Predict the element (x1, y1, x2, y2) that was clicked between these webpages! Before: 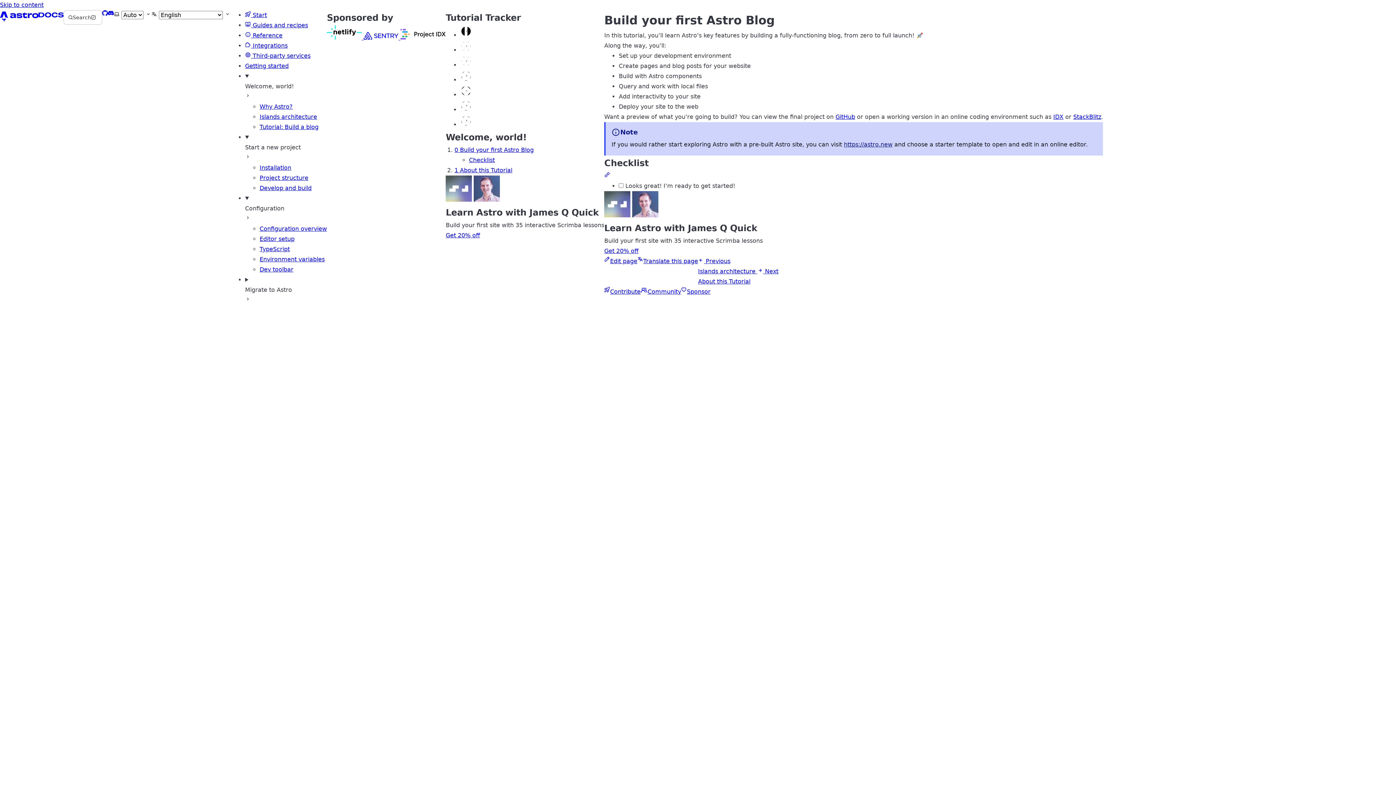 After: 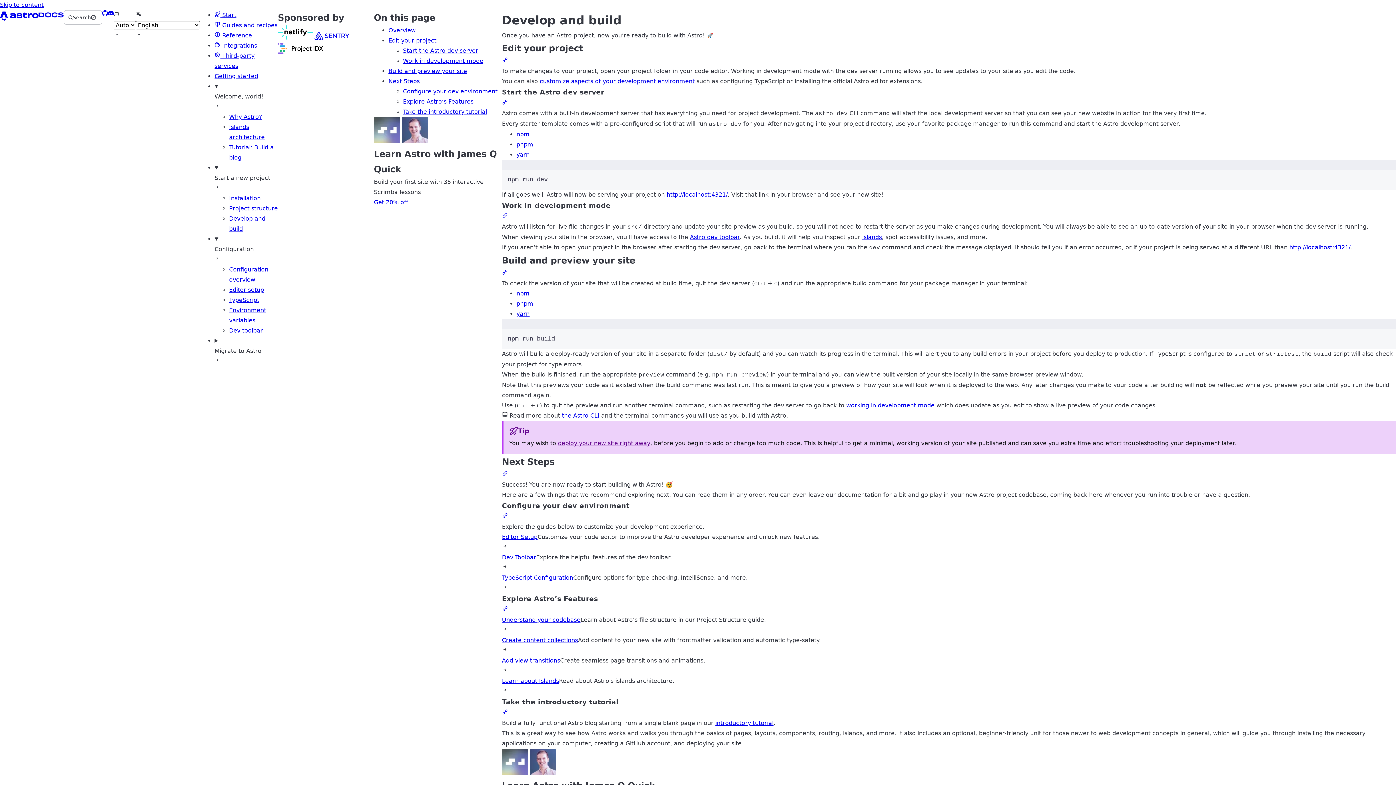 Action: bbox: (259, 184, 311, 191) label: Develop and build